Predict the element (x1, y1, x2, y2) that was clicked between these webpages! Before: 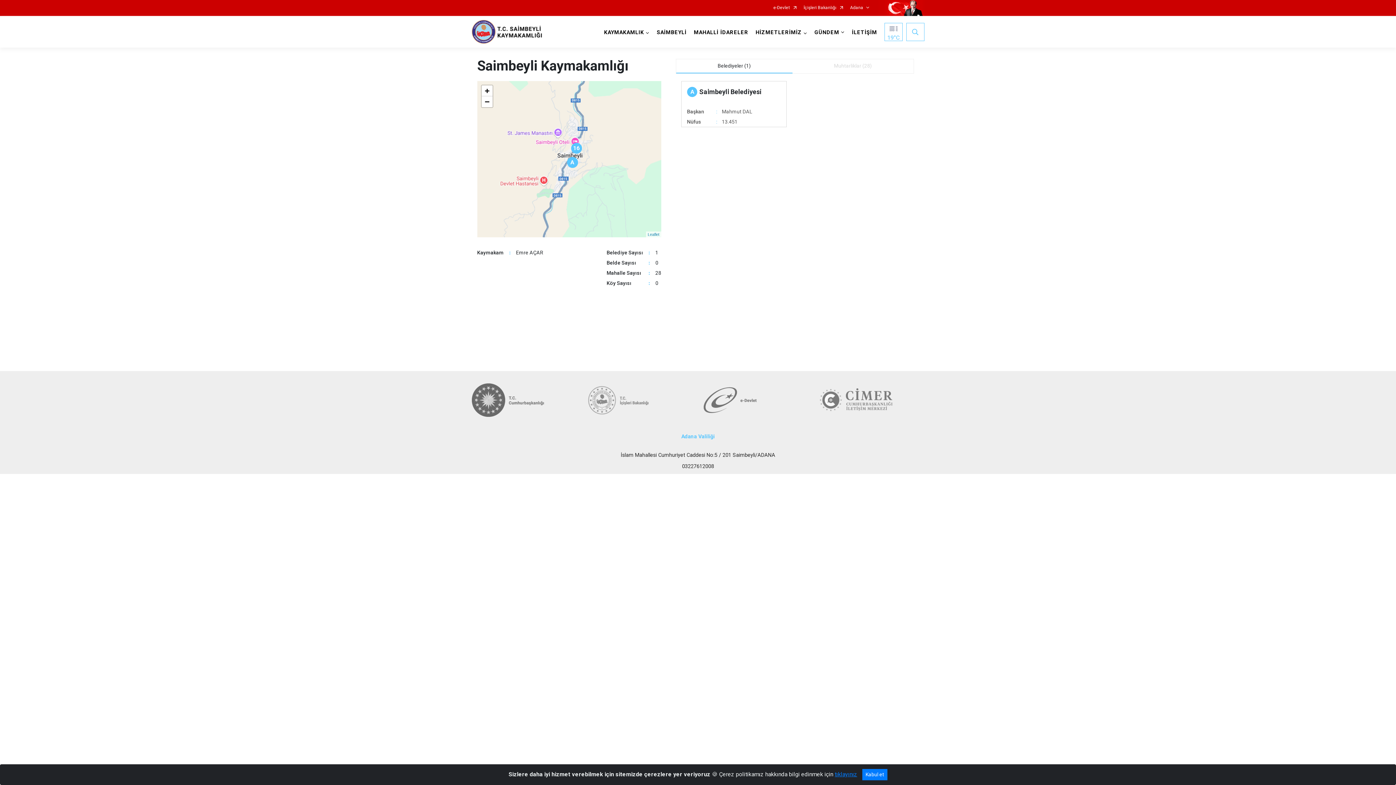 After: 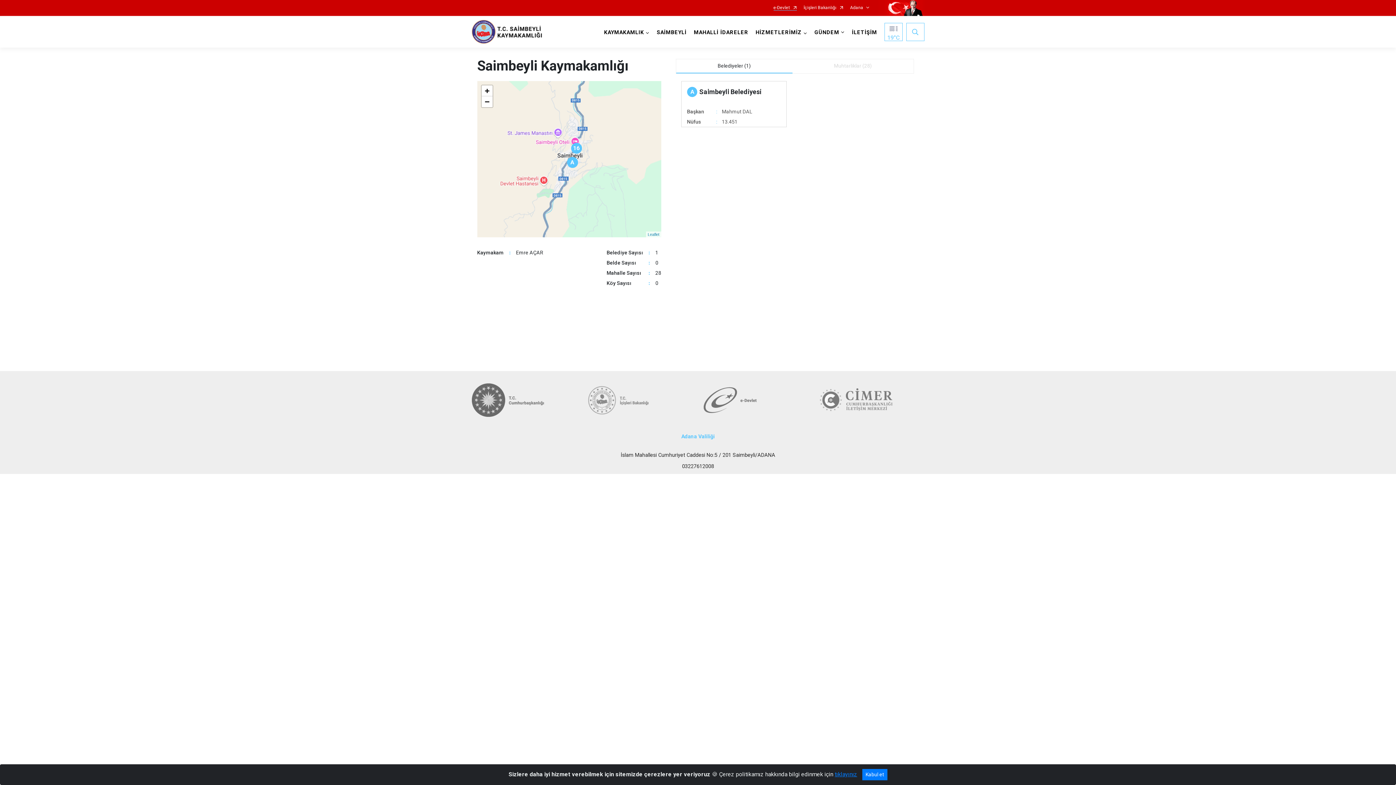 Action: bbox: (773, 5, 796, 10) label: e-Devlet